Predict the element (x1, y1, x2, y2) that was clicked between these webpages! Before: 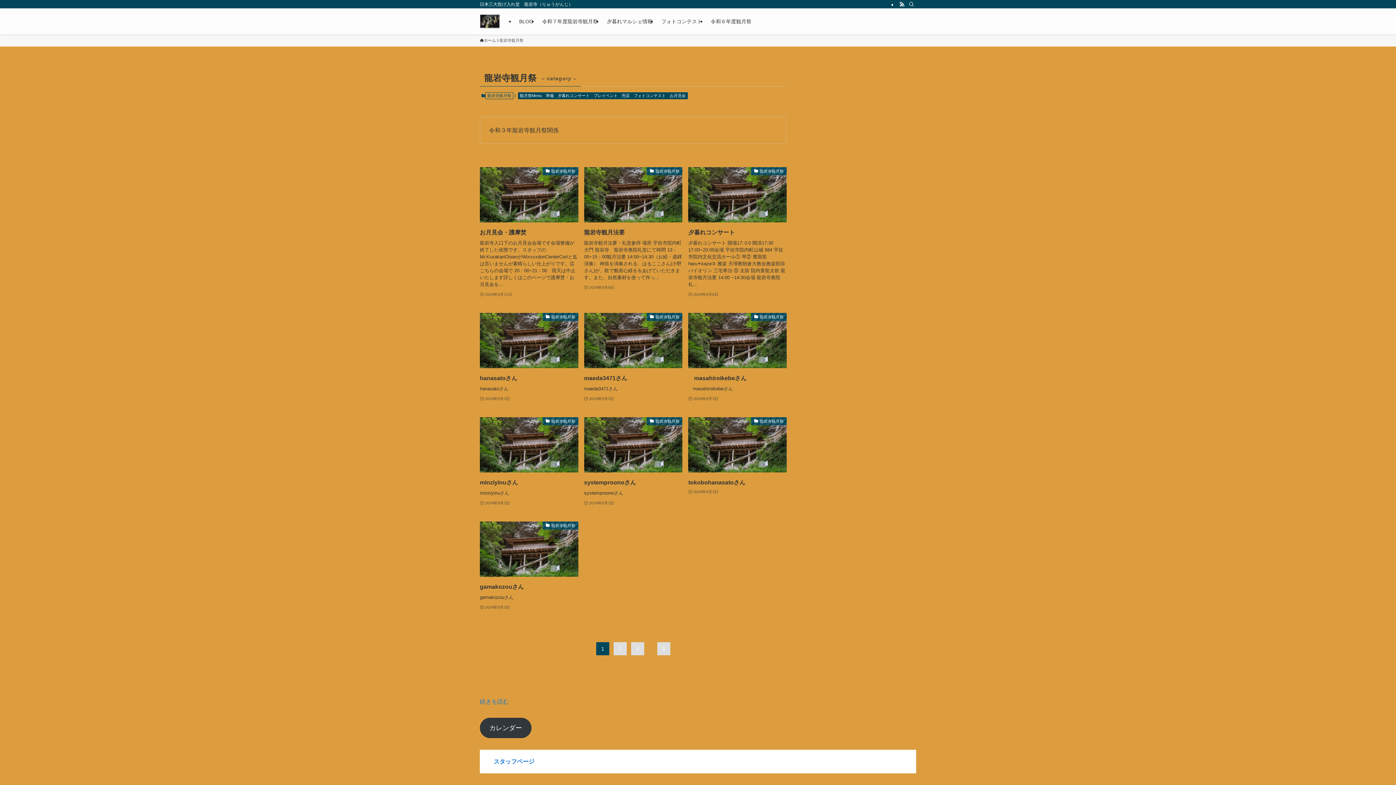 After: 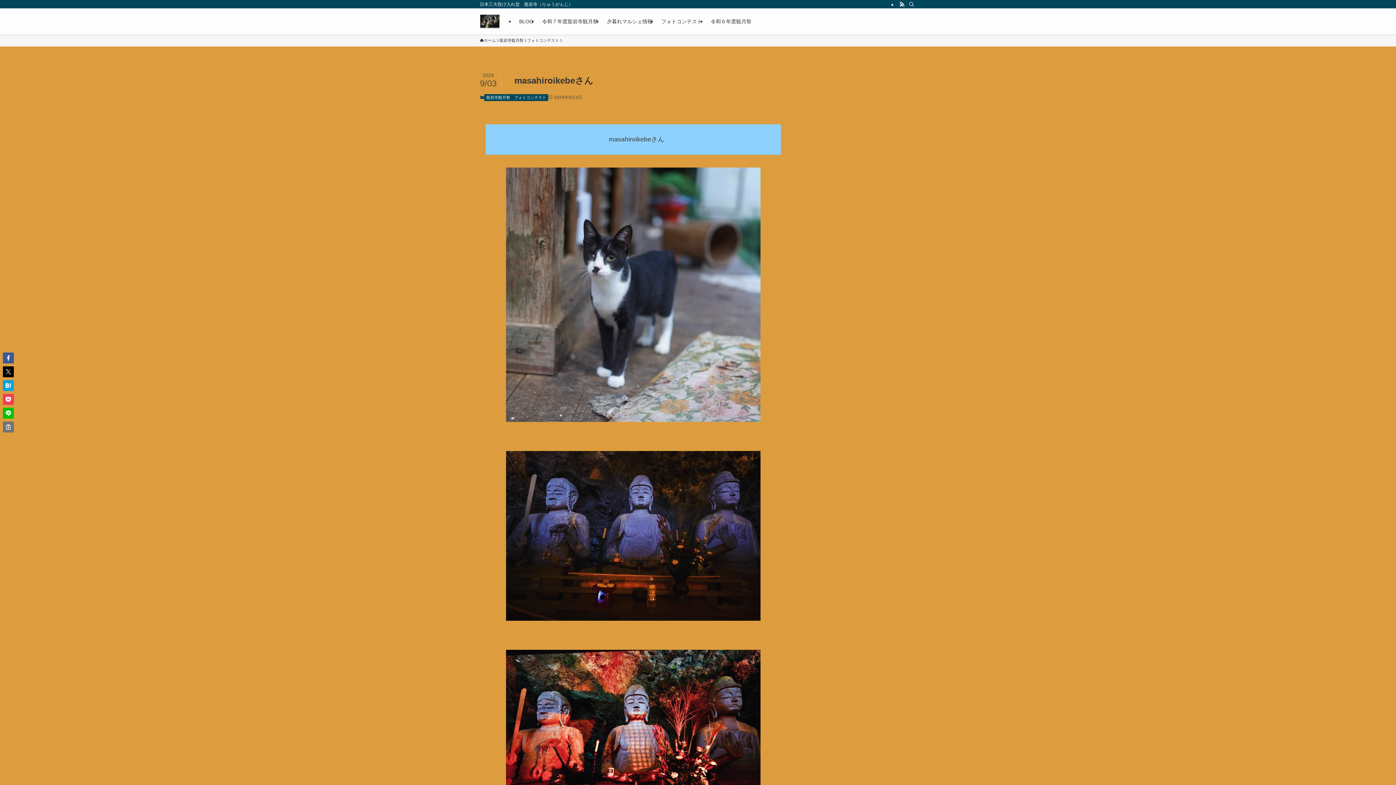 Action: bbox: (688, 313, 786, 402) label: 龍岩寺観月祭
　masahiroikebeさん
　masahiroikebeさん
2024年9月3日